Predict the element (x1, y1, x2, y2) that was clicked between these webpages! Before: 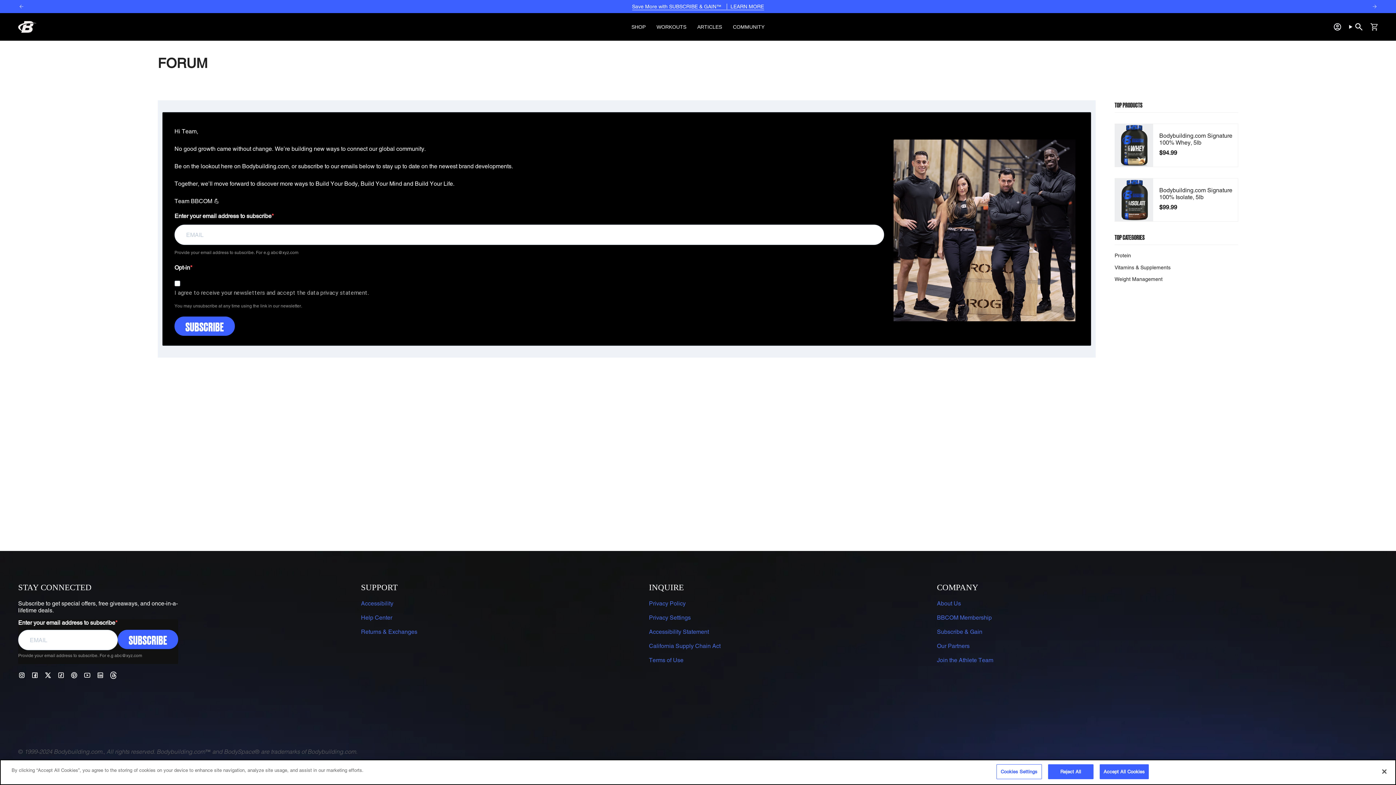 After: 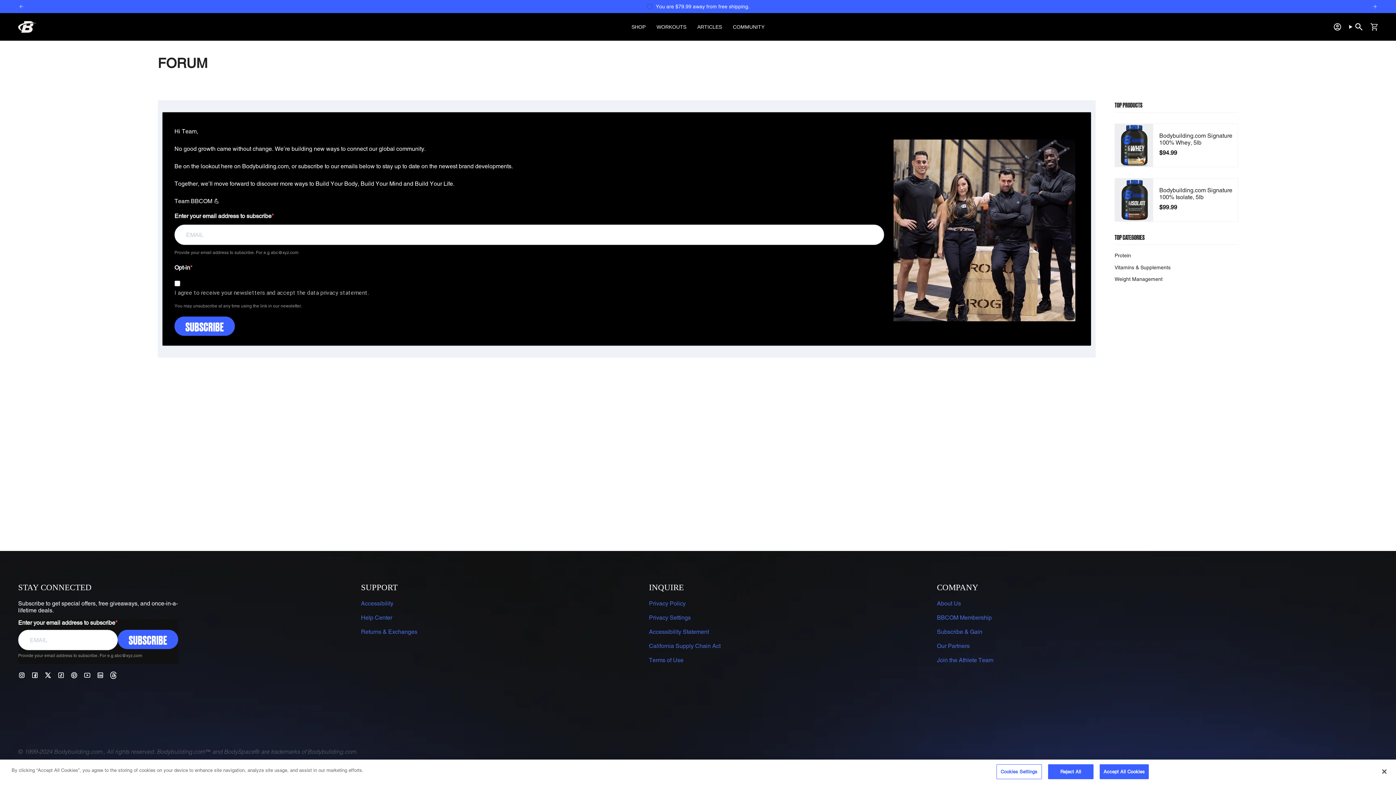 Action: label: Next bbox: (1371, 3, 1378, 9)